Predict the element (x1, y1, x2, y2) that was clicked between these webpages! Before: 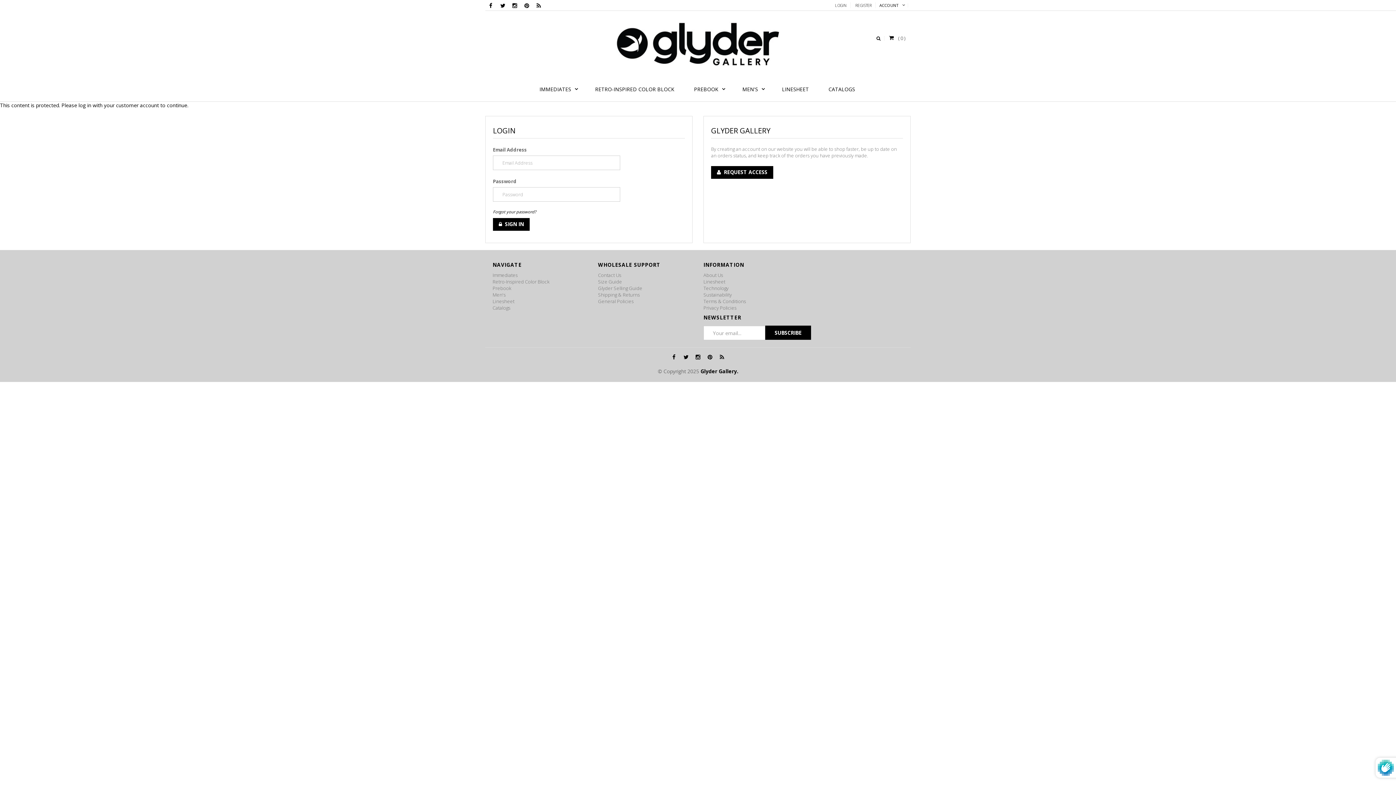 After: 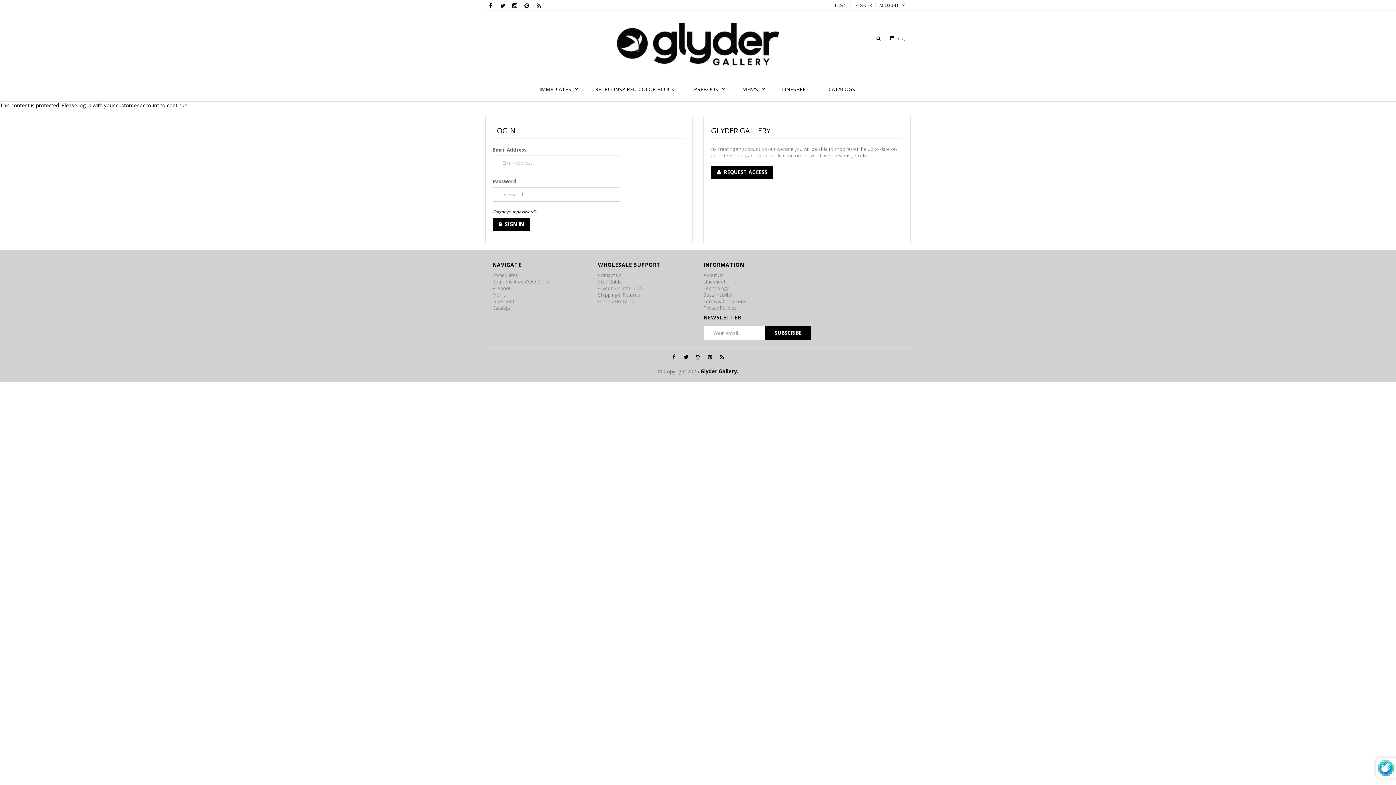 Action: label: IMMEDIATES bbox: (531, 85, 585, 93)